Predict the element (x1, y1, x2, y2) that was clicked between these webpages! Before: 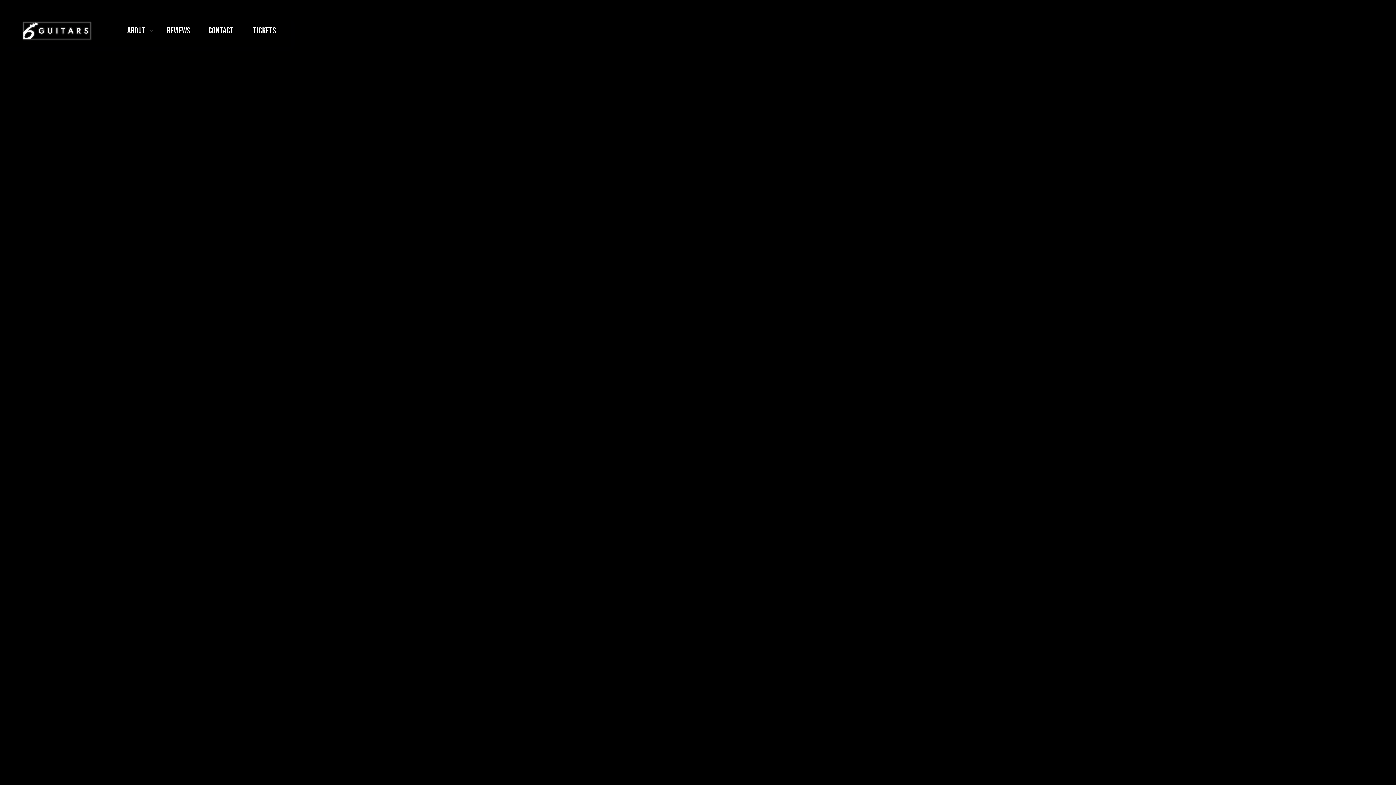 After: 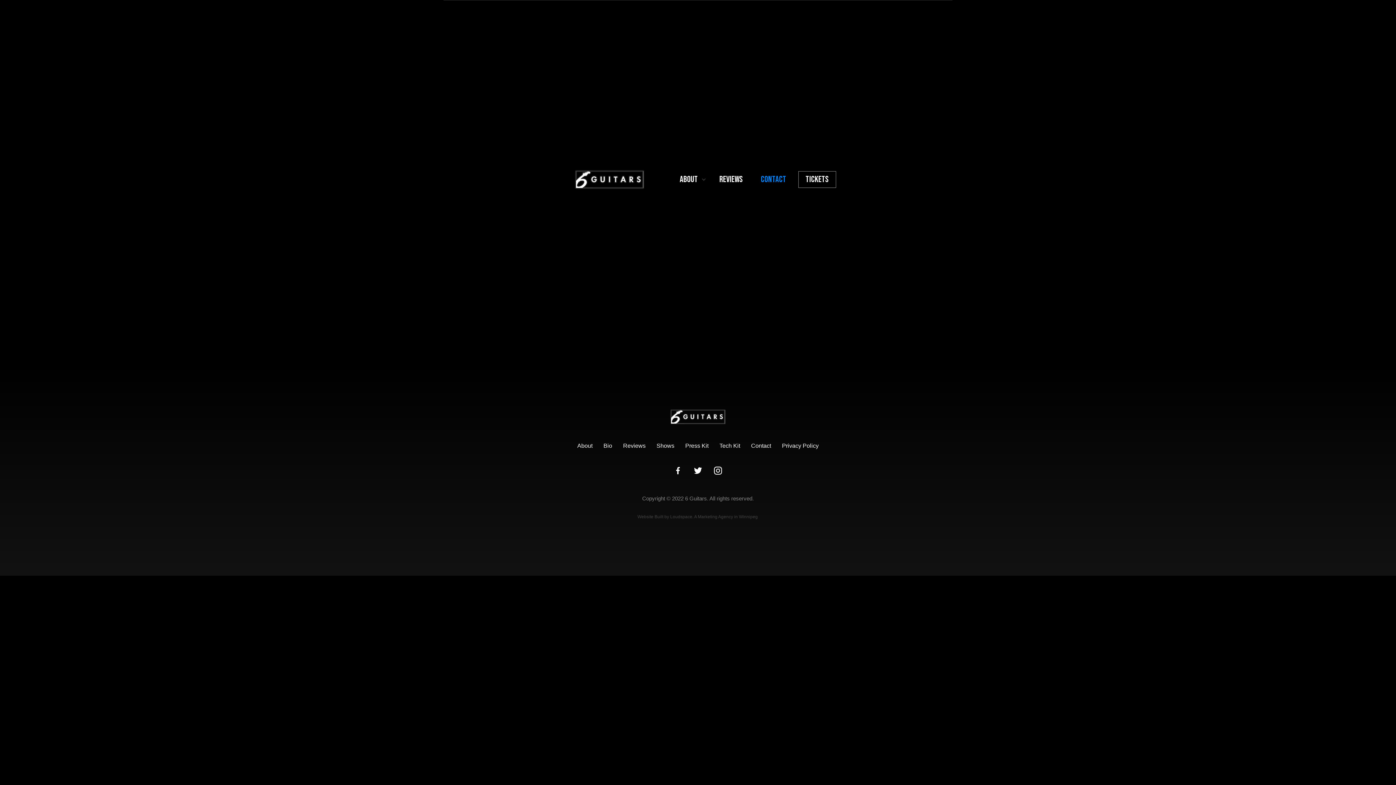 Action: bbox: (202, 20, 239, 41) label: Contact